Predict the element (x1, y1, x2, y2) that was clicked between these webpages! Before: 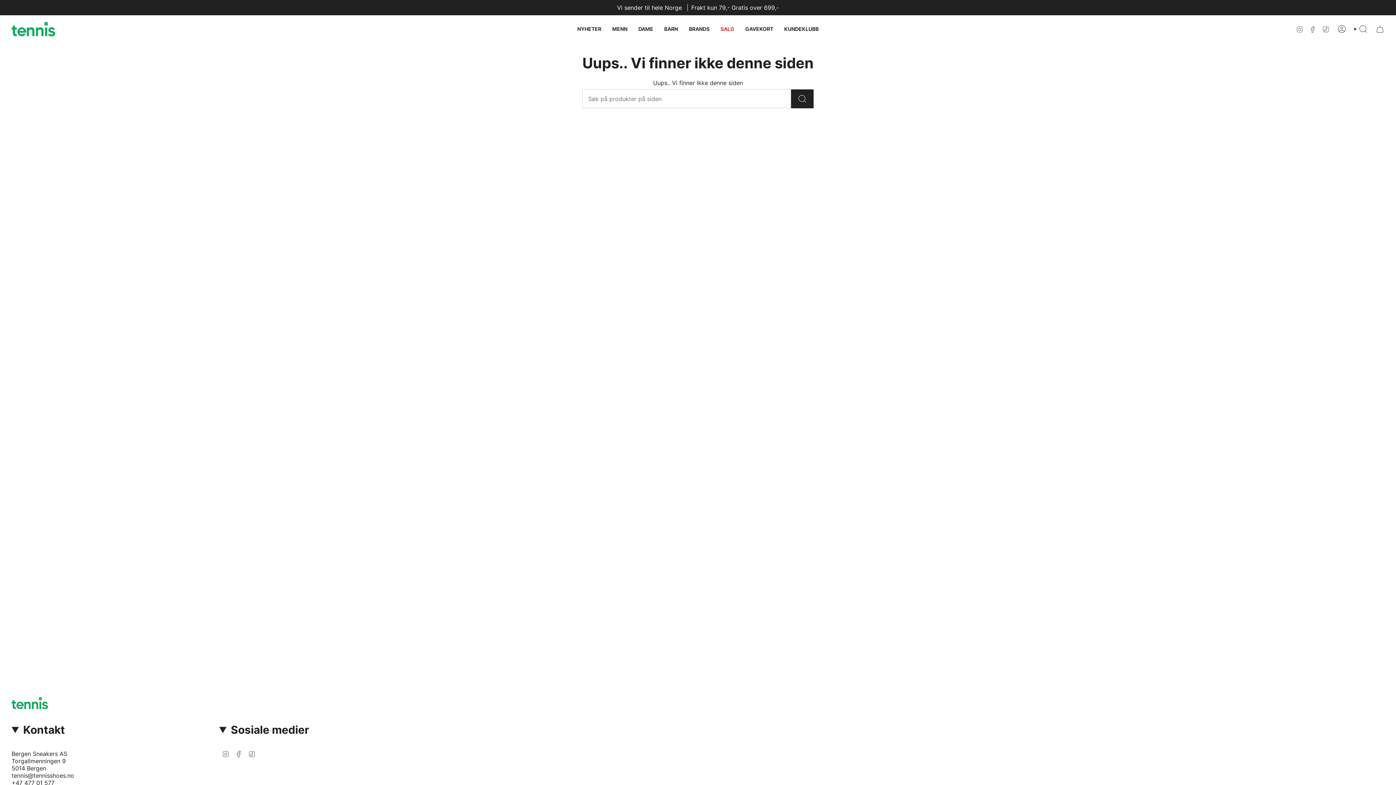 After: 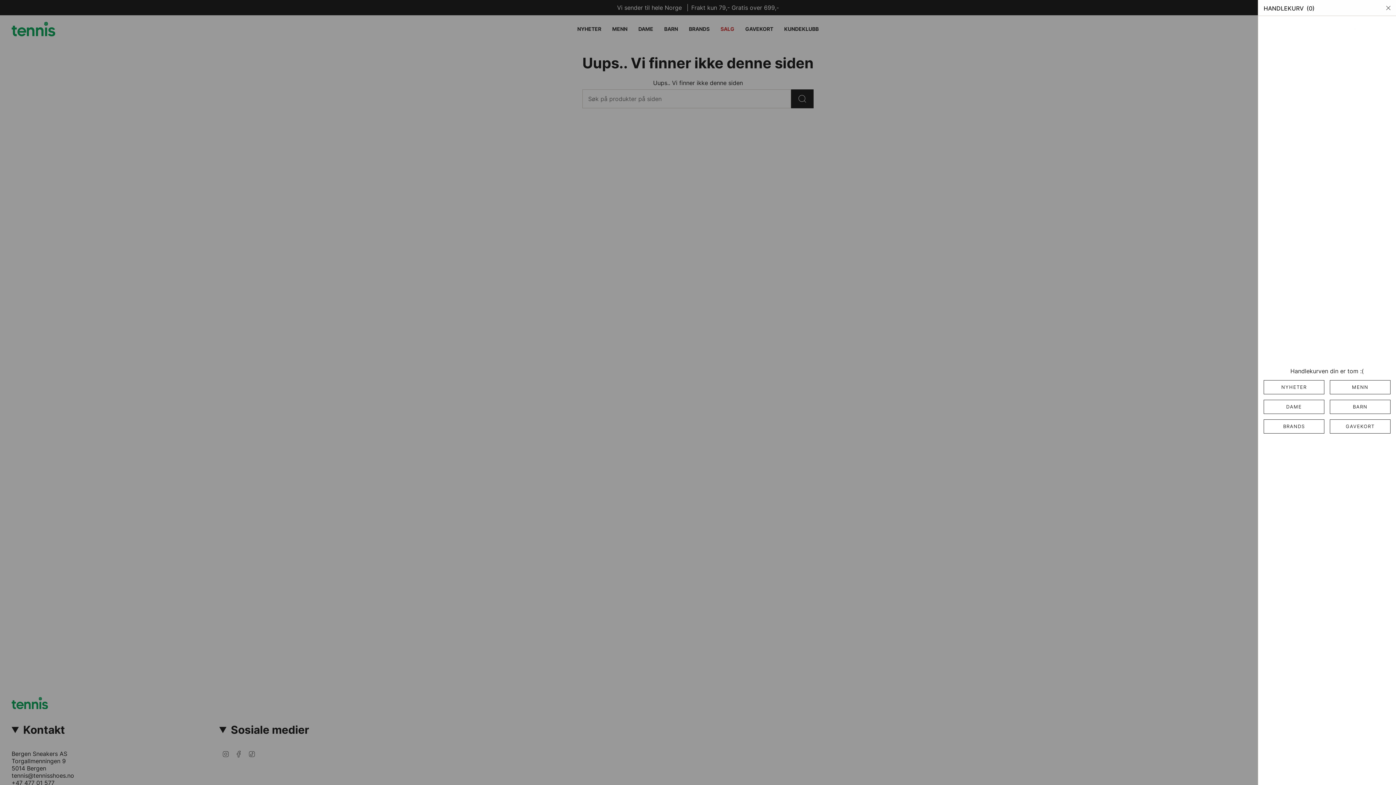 Action: label: HANDLEKURV bbox: (1372, 22, 1388, 35)